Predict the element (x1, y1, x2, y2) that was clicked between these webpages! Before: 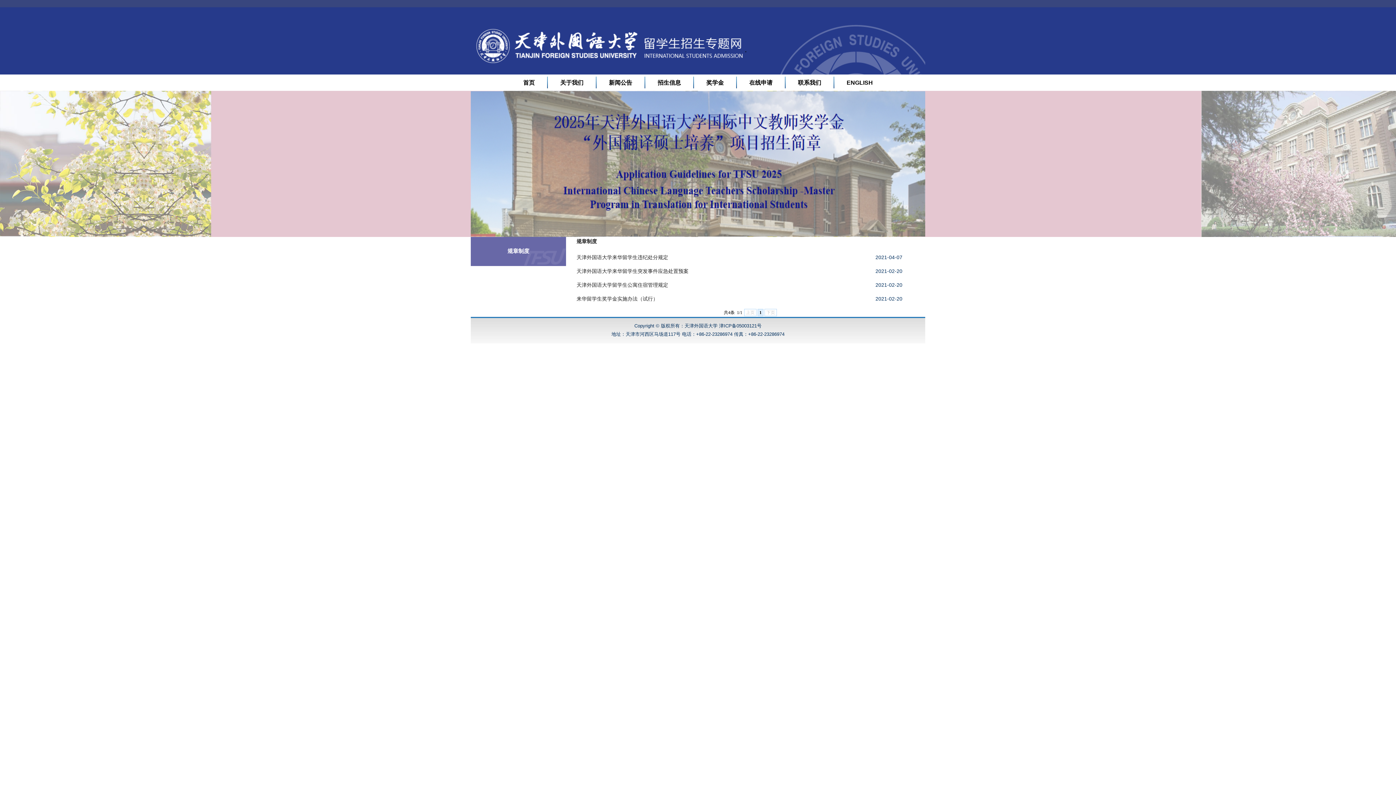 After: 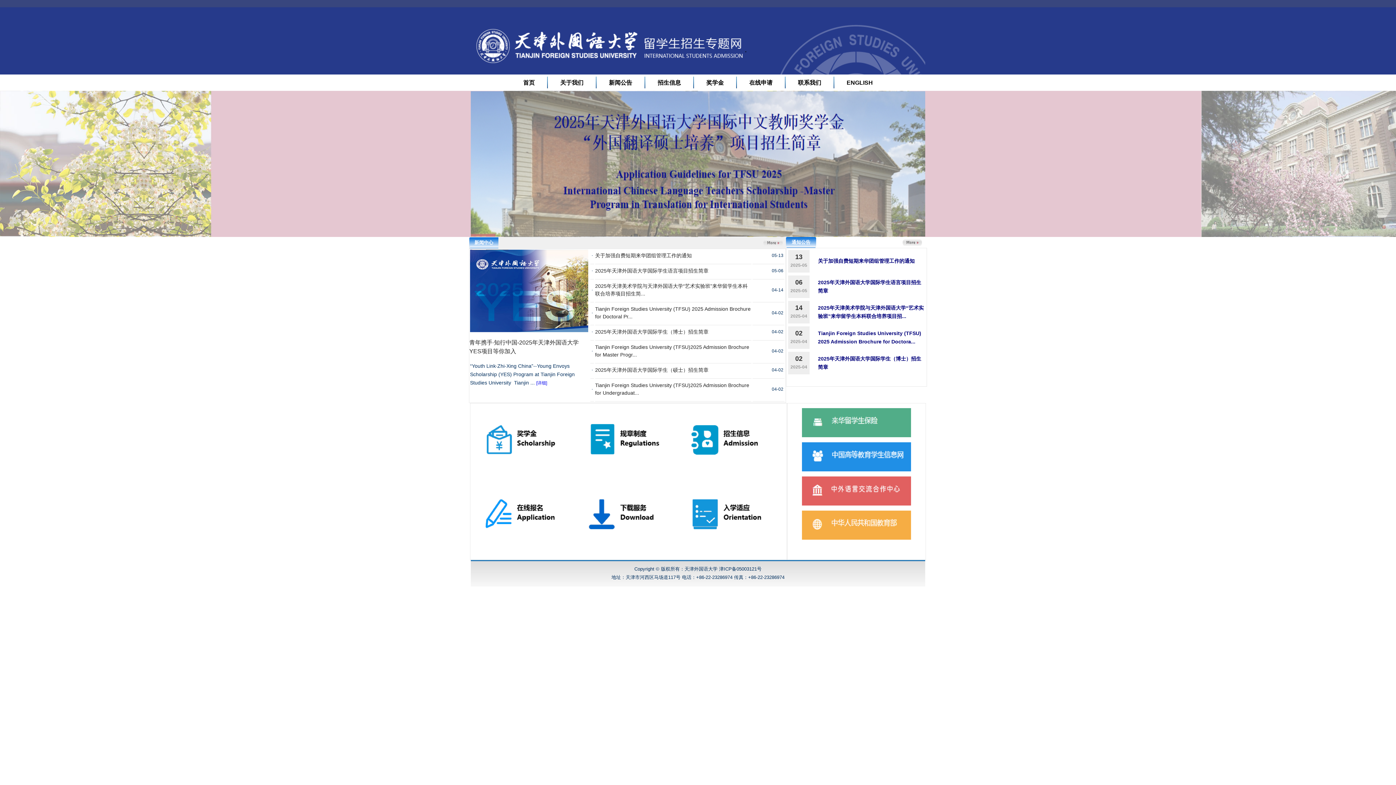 Action: bbox: (510, 80, 547, 85) label:  首页 